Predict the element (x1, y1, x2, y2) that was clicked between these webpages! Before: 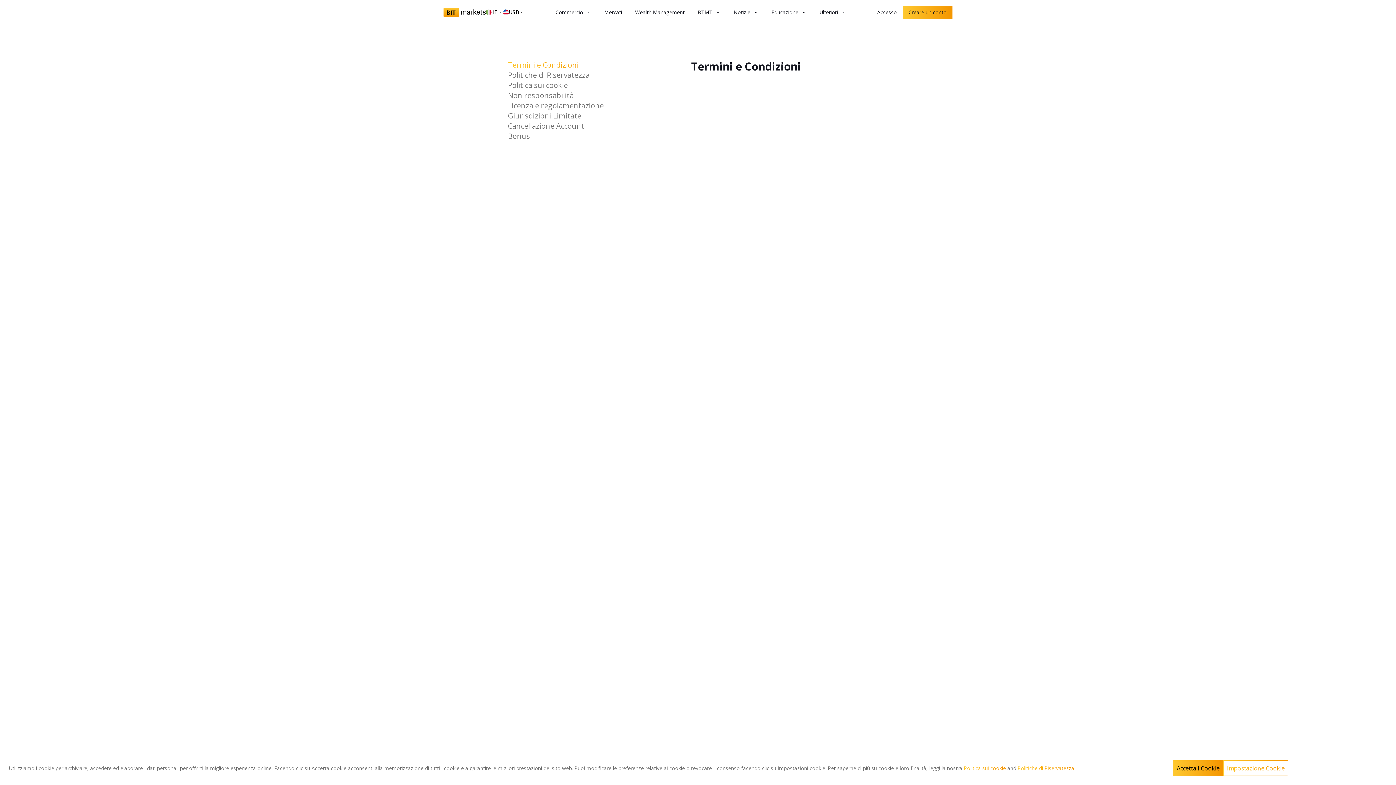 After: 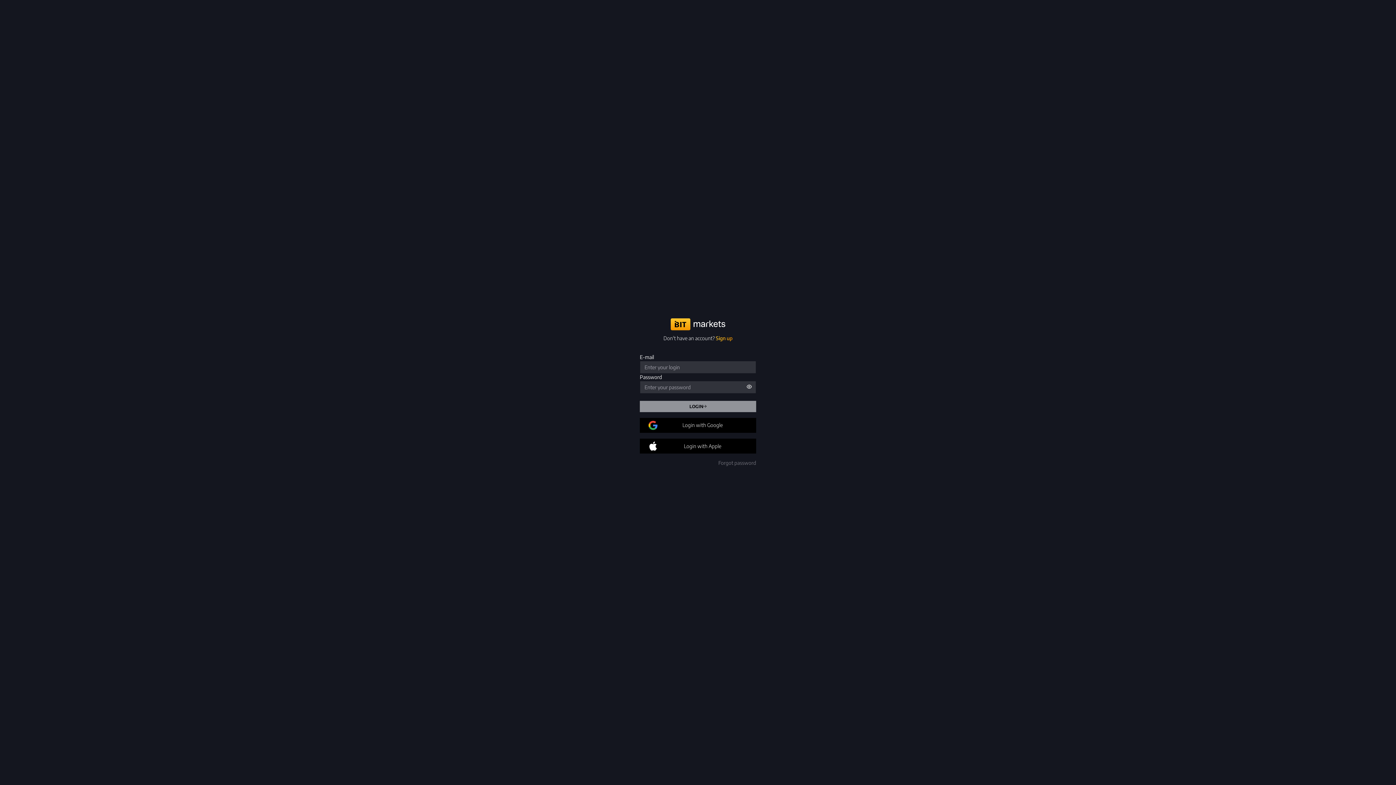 Action: label: Accesso bbox: (877, 8, 897, 16)